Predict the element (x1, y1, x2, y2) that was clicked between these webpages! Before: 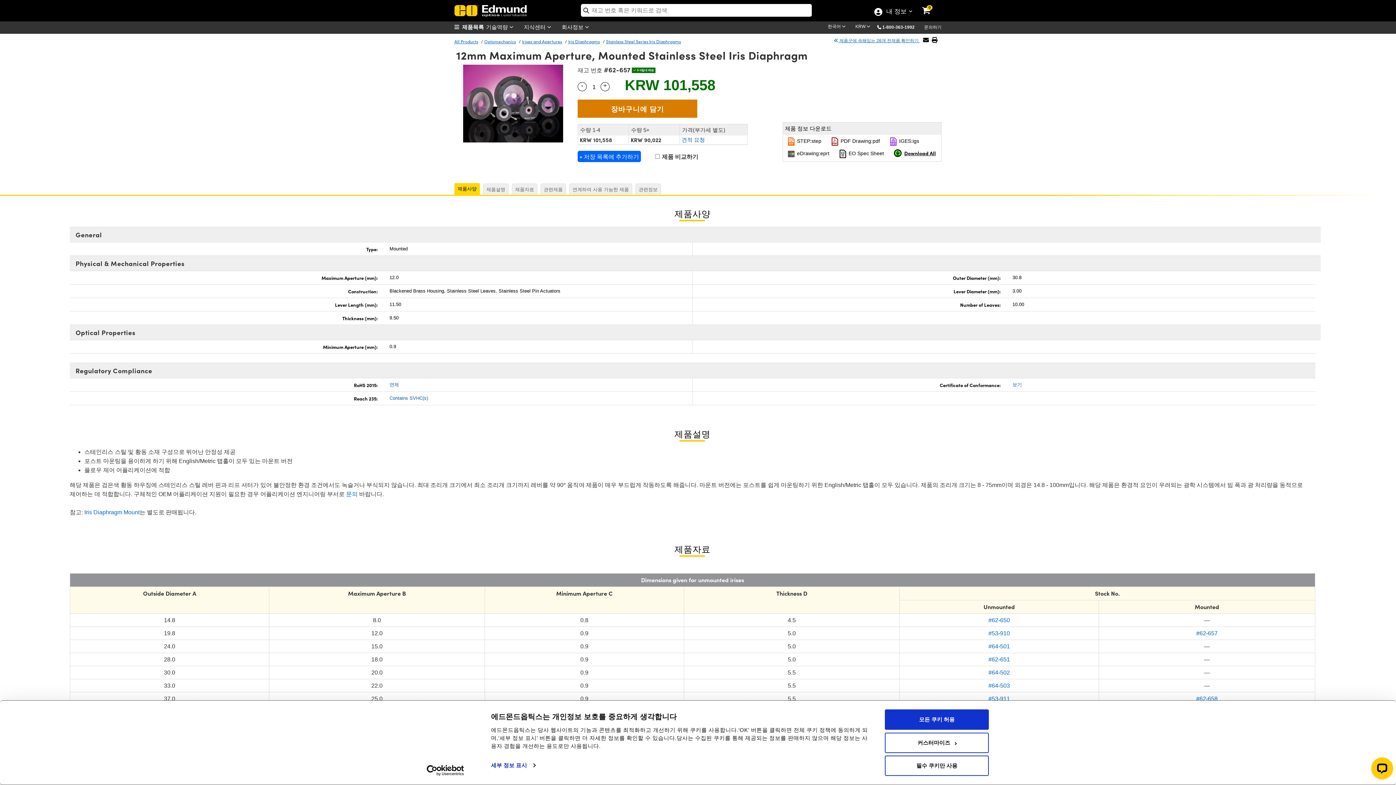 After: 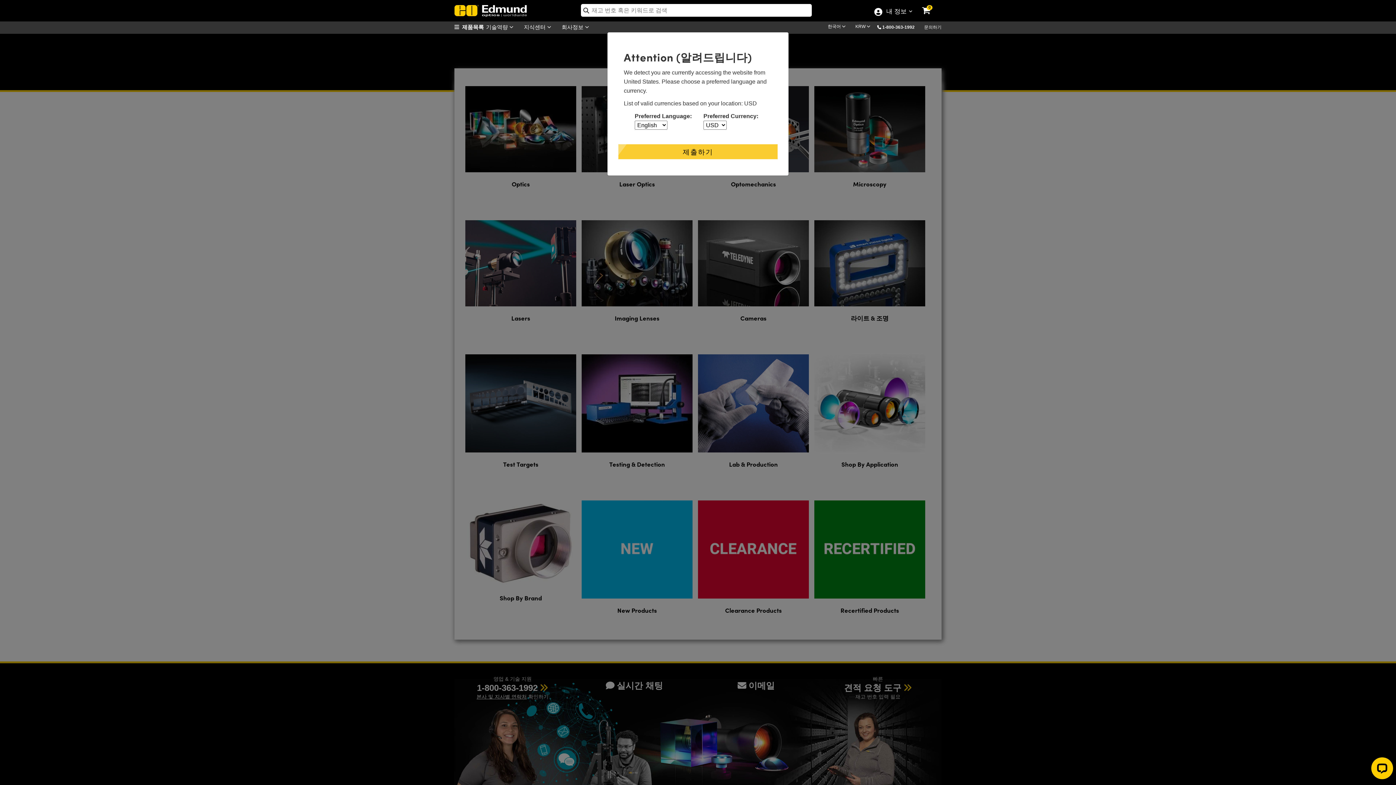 Action: label: All Products bbox: (454, 33, 480, 45)